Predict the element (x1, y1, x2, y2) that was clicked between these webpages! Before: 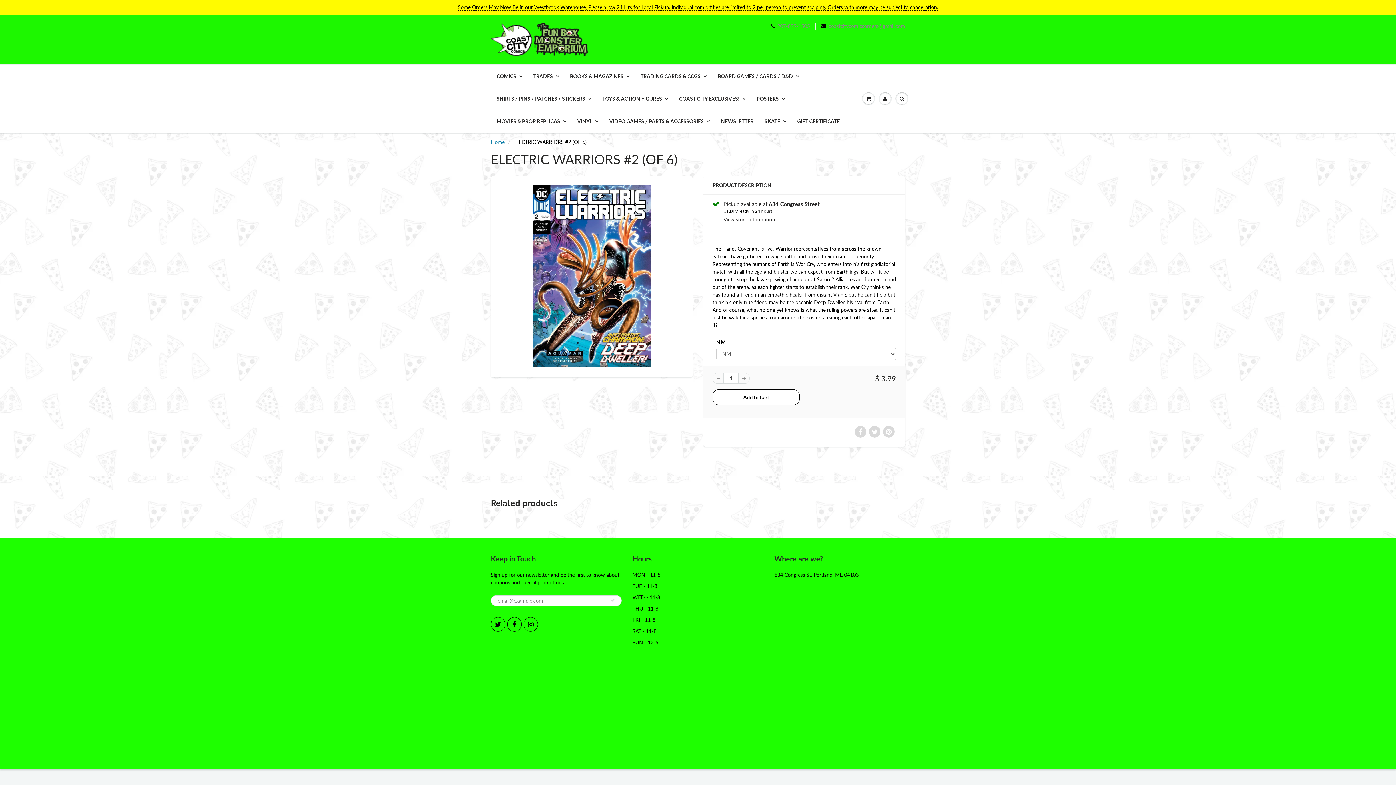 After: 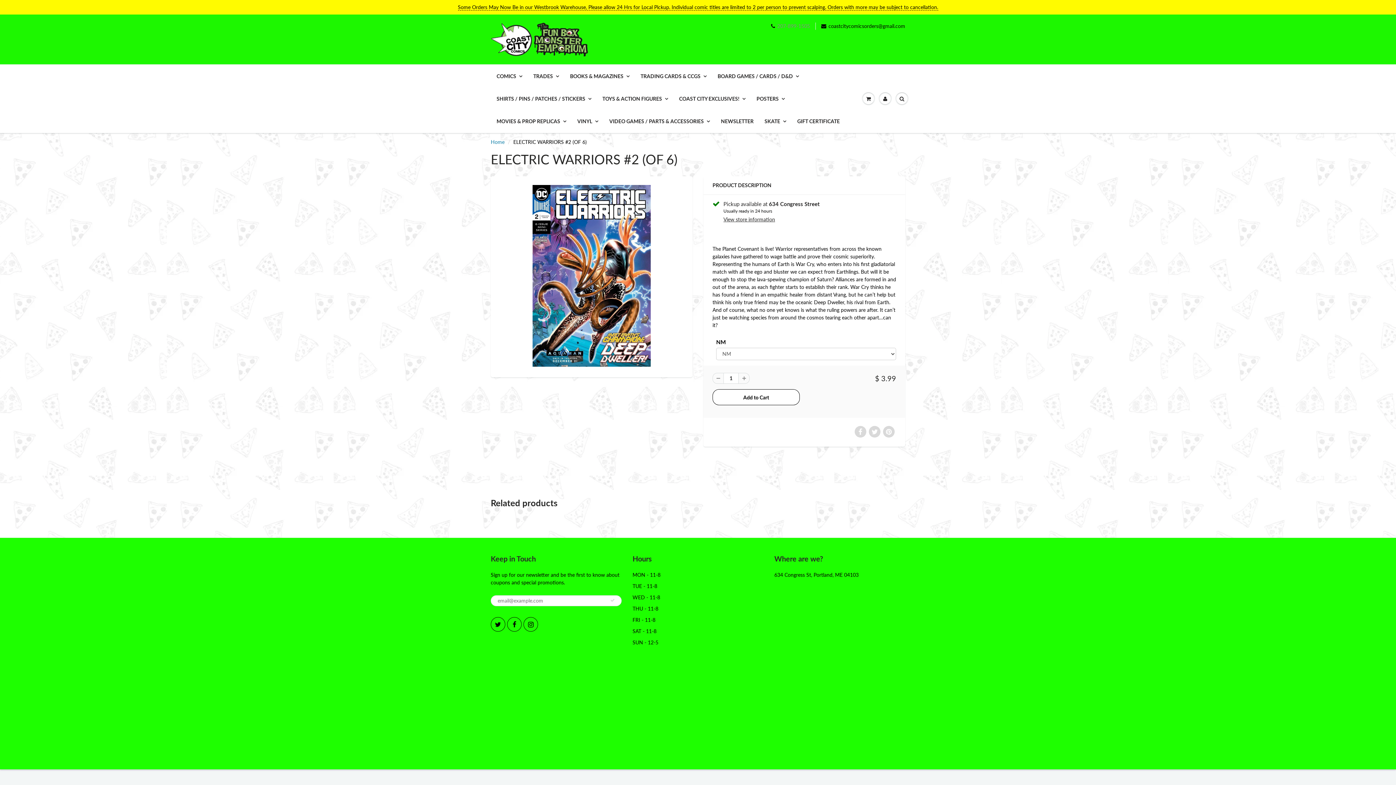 Action: label: coastcitycomicsorders@gmail.com bbox: (821, 22, 905, 29)